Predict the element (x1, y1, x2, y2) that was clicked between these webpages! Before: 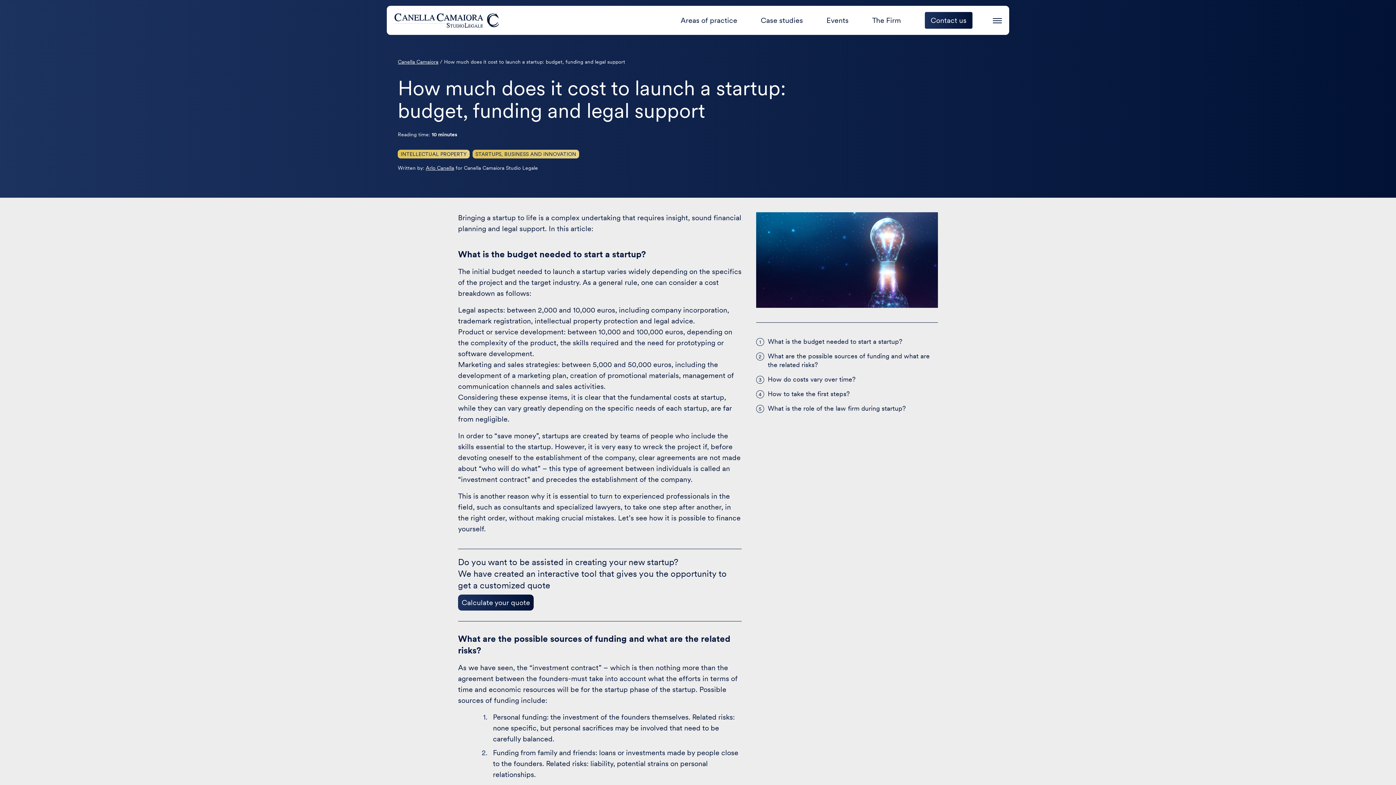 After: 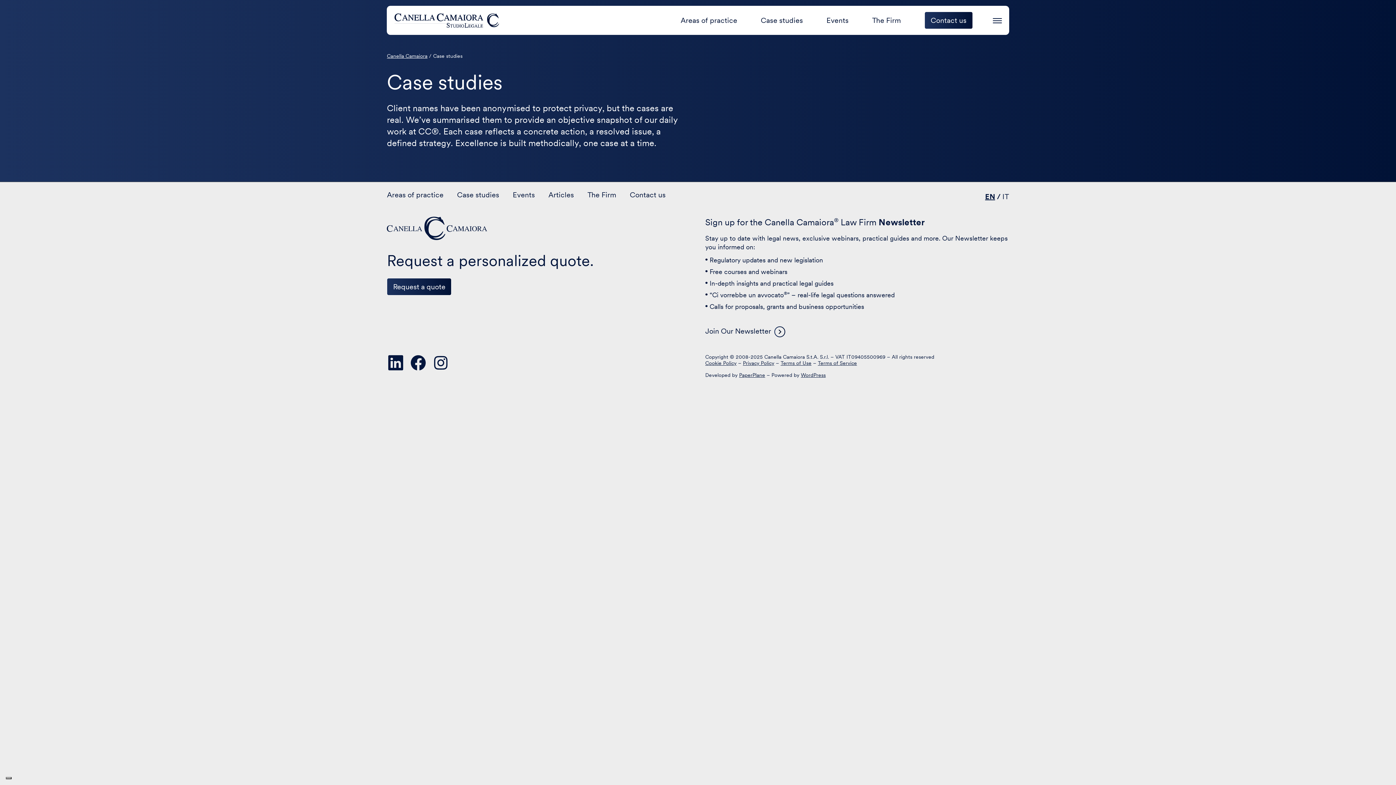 Action: bbox: (760, 16, 803, 24) label: Case studies